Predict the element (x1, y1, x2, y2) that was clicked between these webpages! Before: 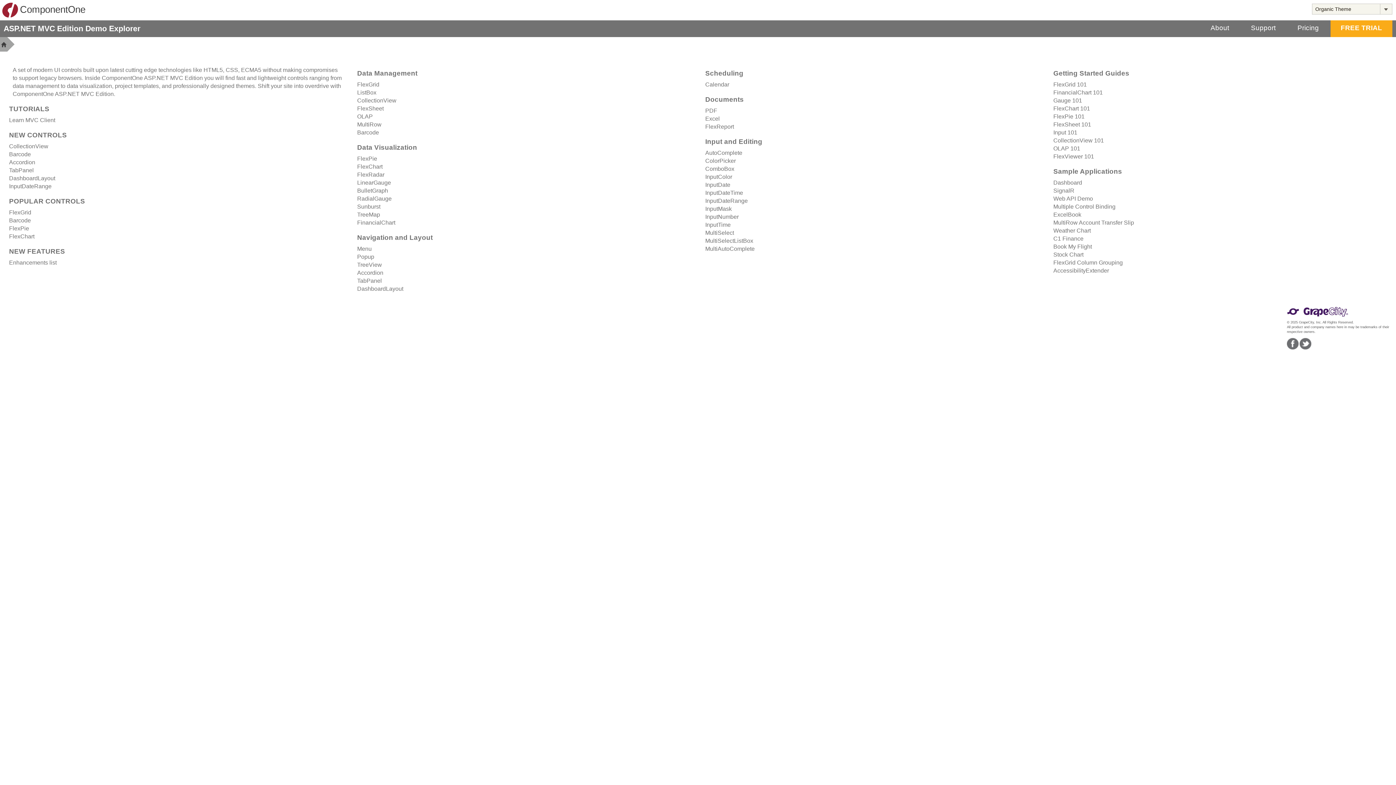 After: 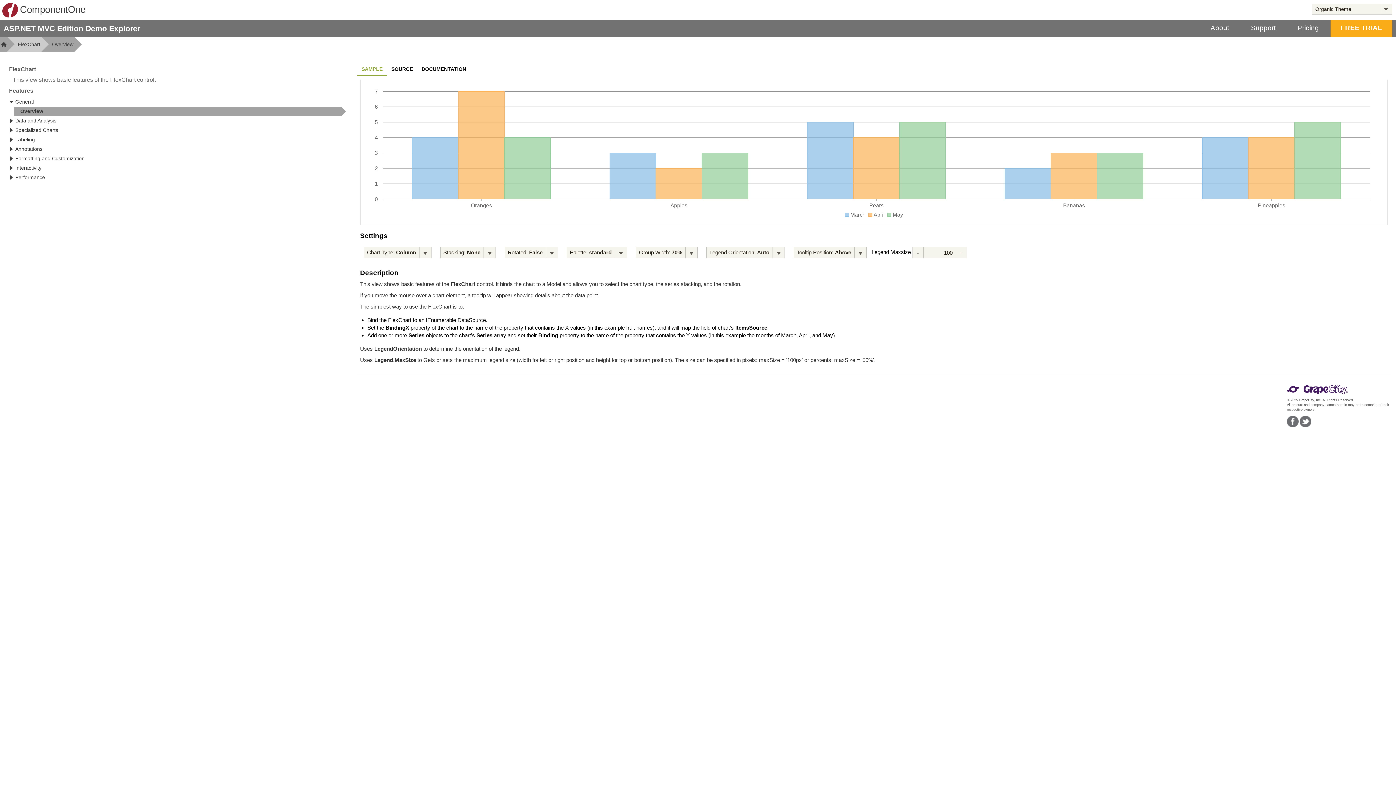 Action: bbox: (357, 163, 382, 169) label: FlexChart